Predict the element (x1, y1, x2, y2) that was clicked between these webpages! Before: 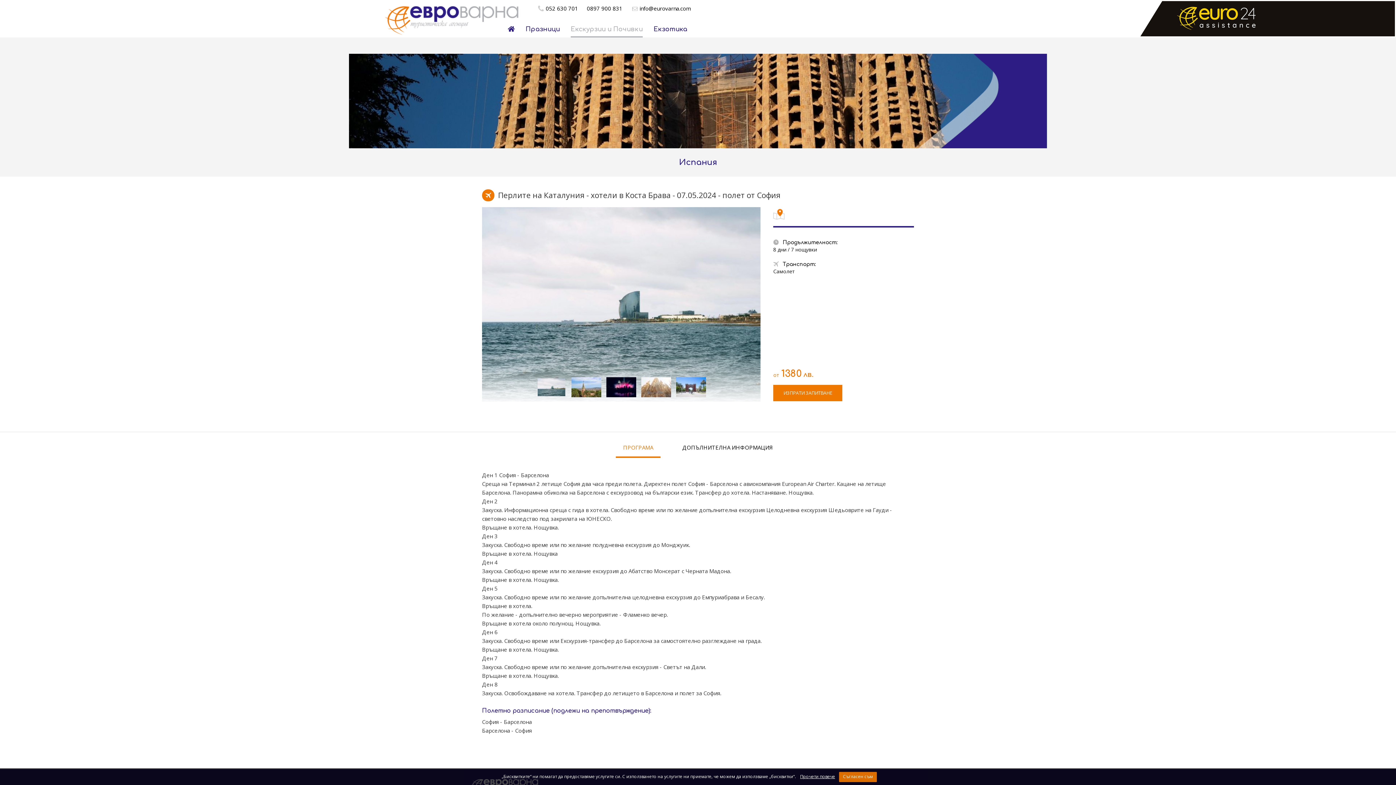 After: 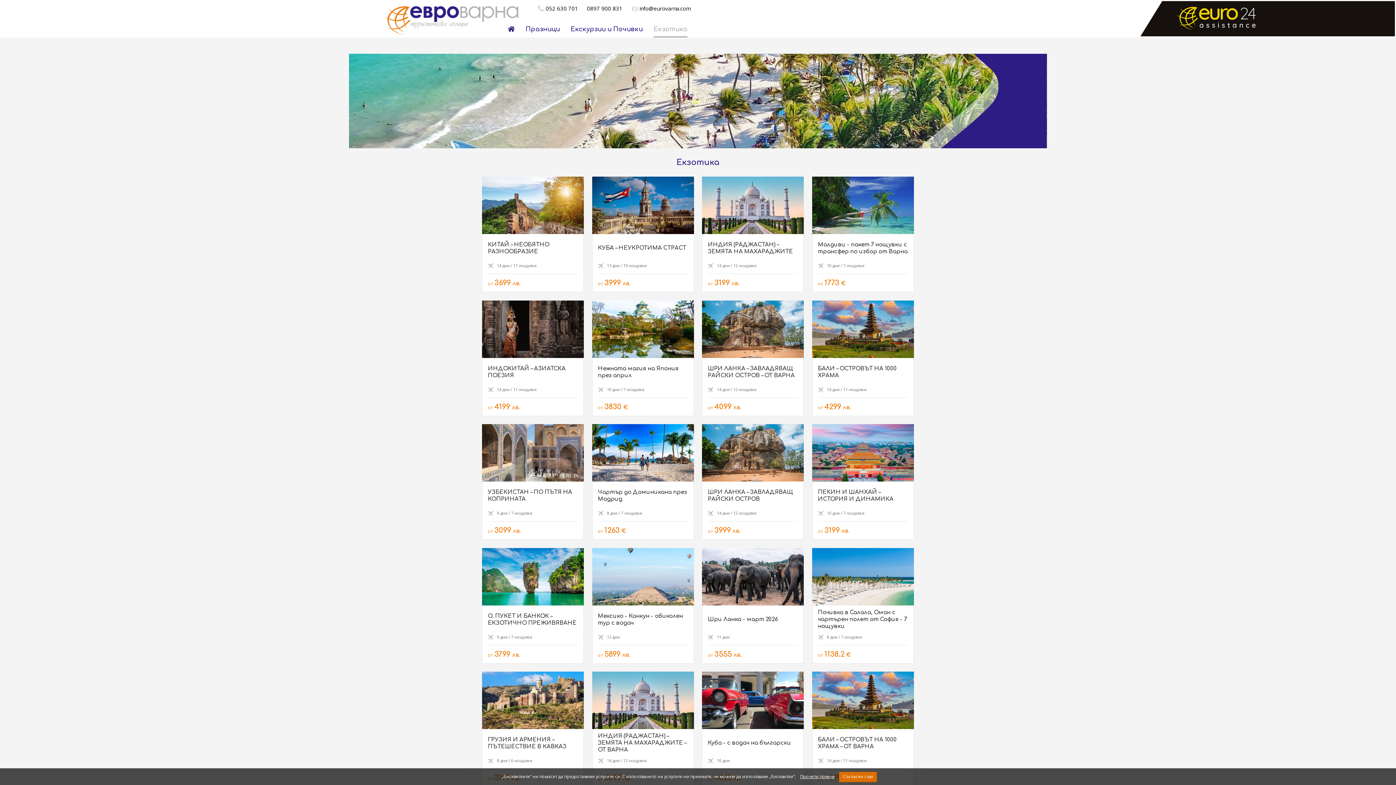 Action: bbox: (653, 21, 687, 37) label: Екзотика